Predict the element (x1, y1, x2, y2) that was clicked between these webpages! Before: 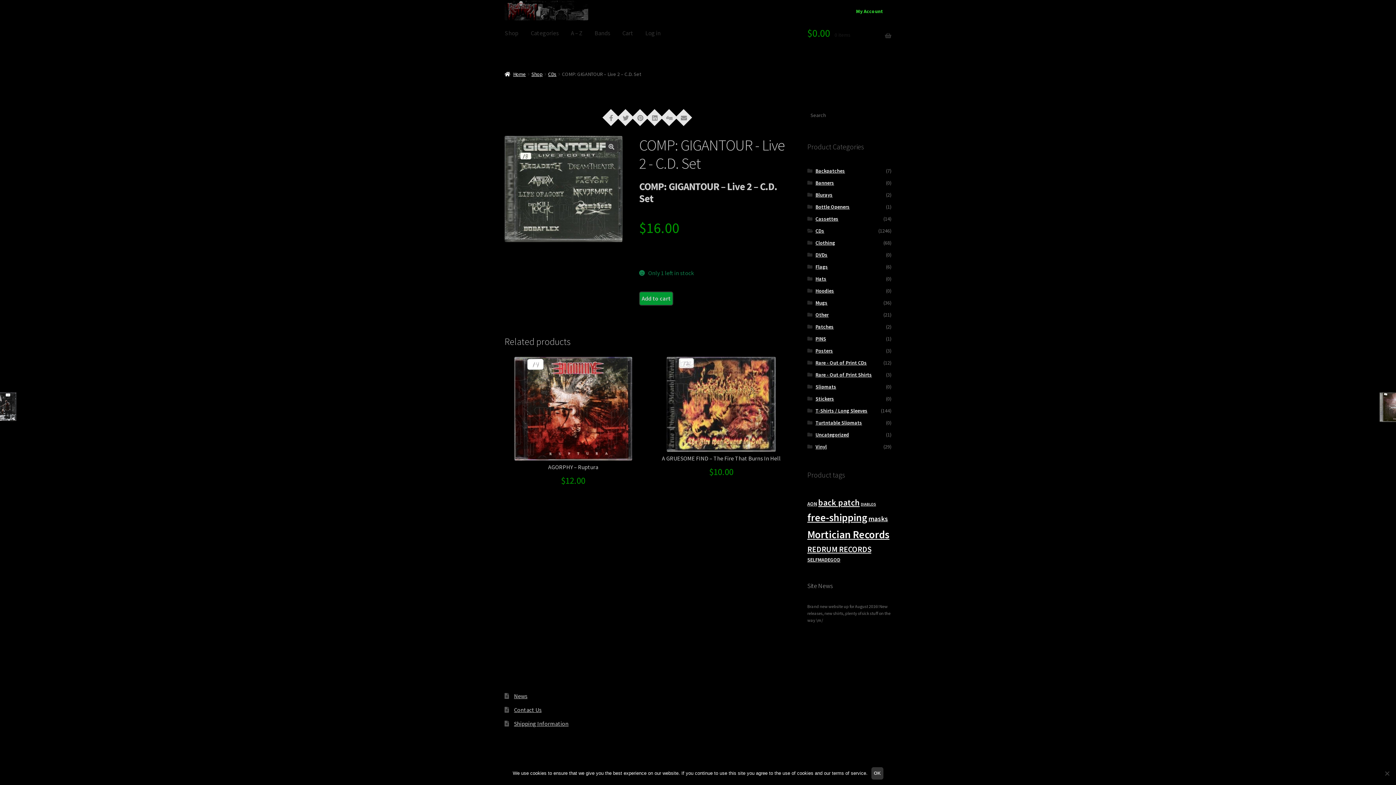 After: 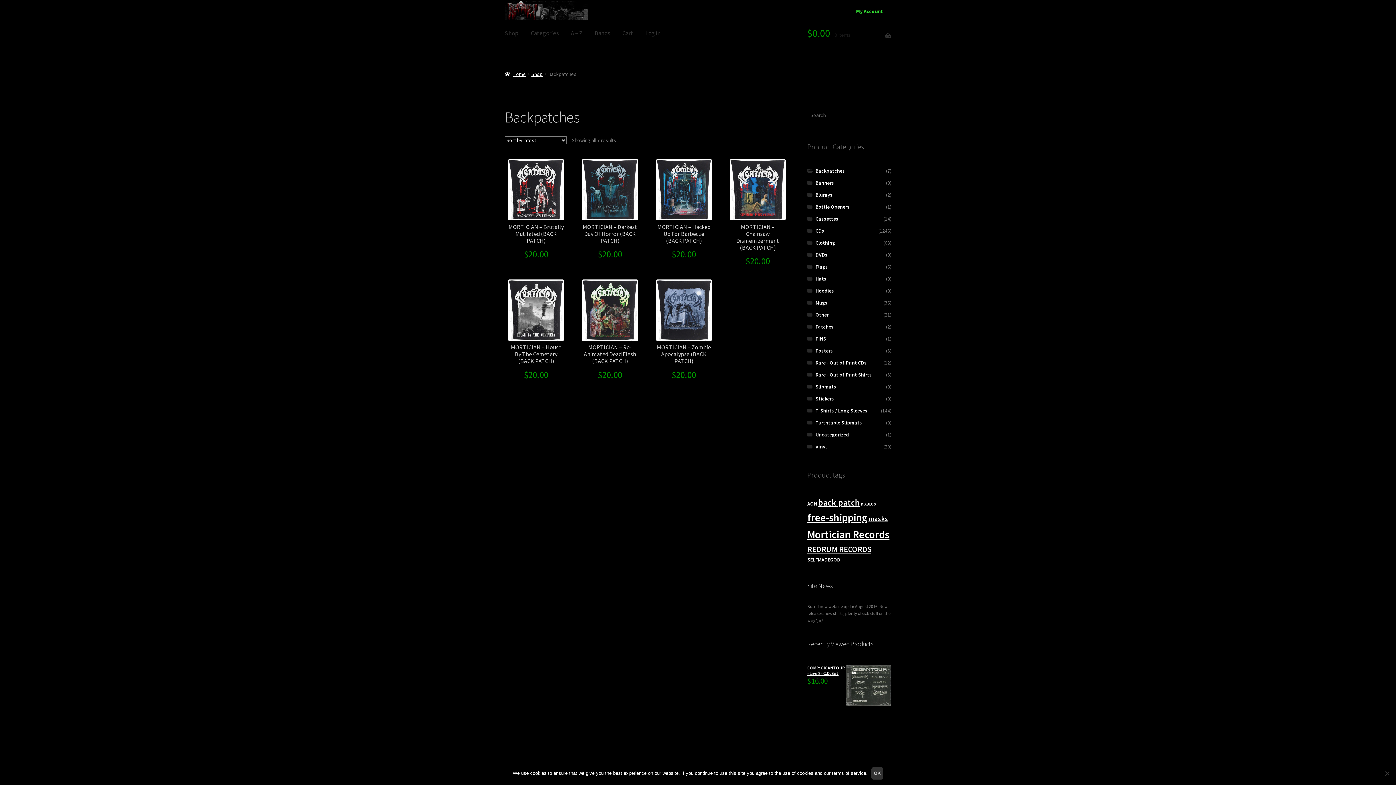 Action: bbox: (815, 167, 845, 174) label: Backpatches